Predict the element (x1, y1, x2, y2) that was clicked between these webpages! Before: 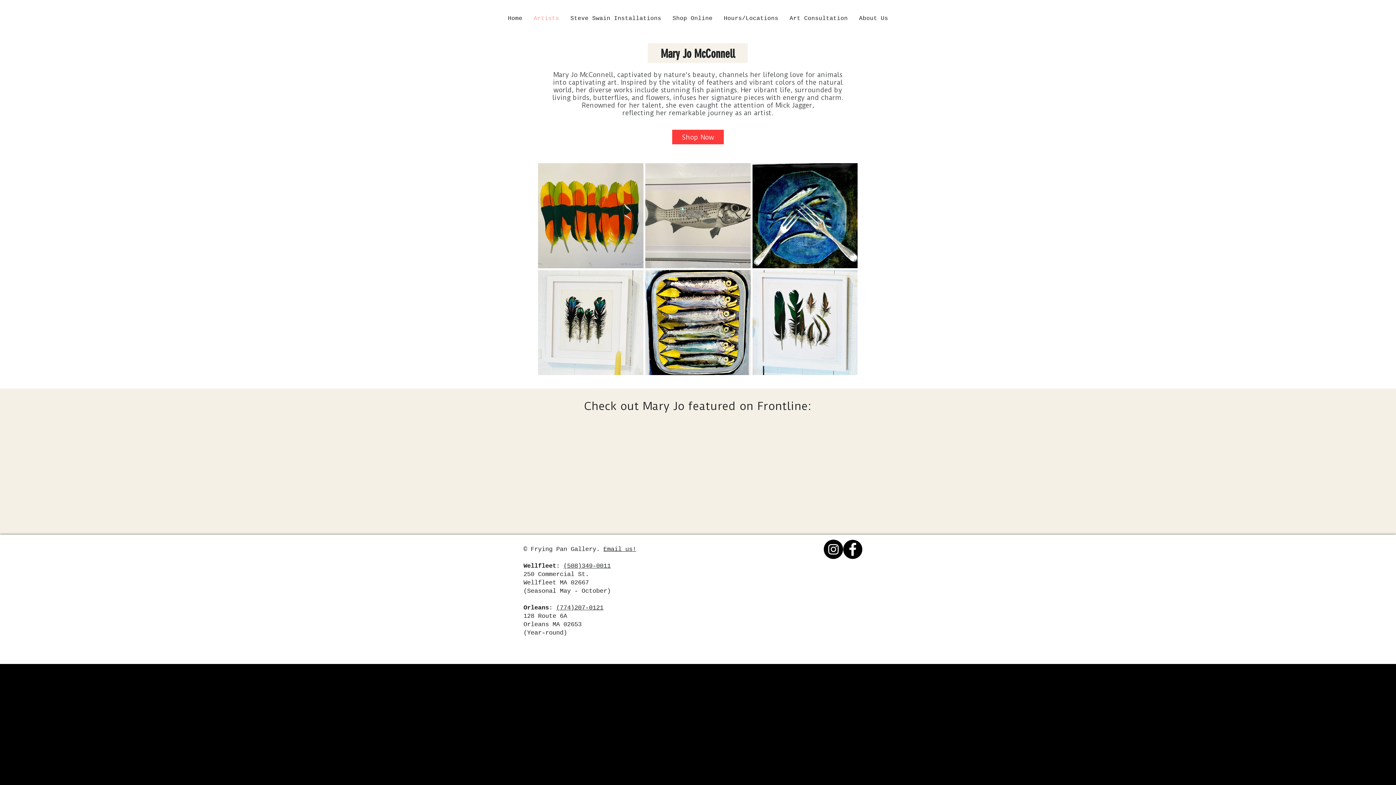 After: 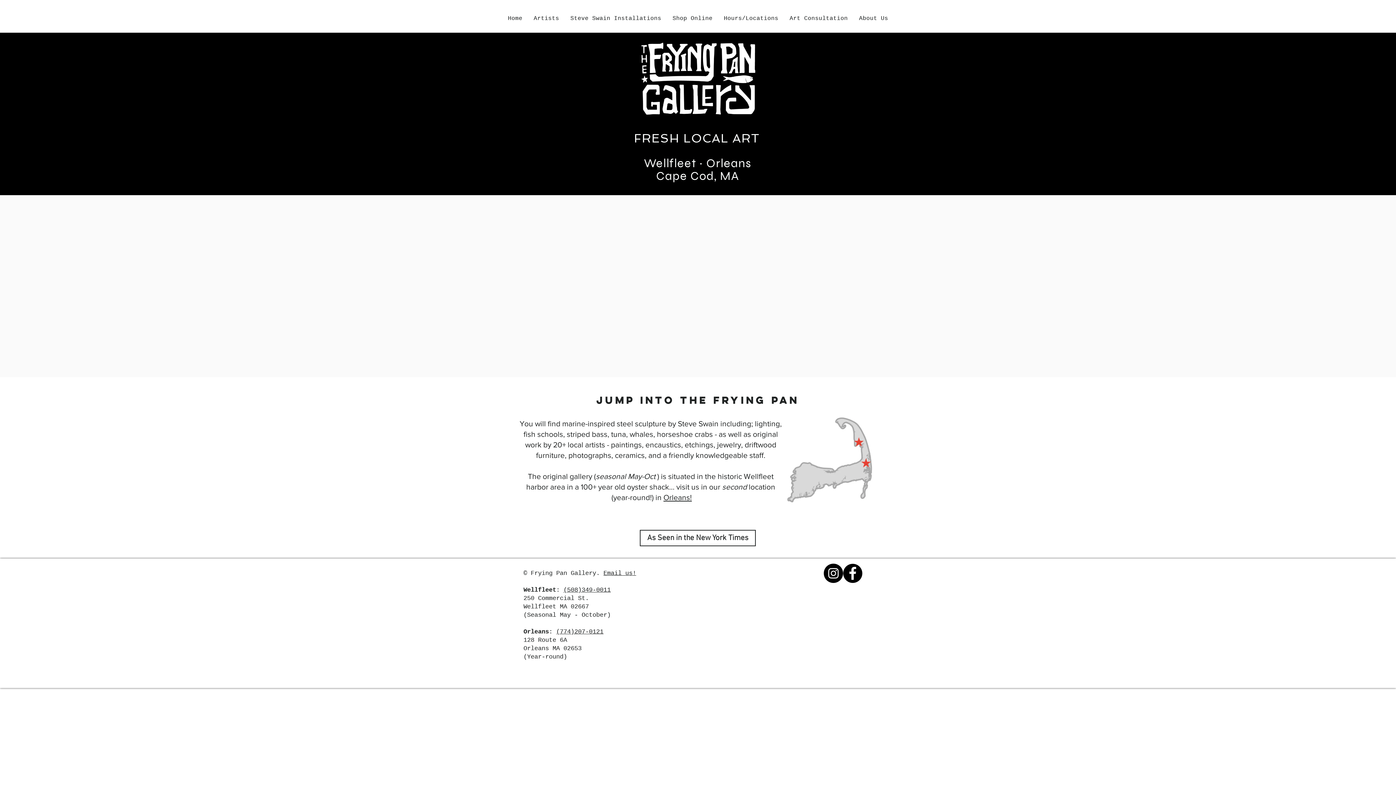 Action: label: Home bbox: (502, 9, 528, 28)